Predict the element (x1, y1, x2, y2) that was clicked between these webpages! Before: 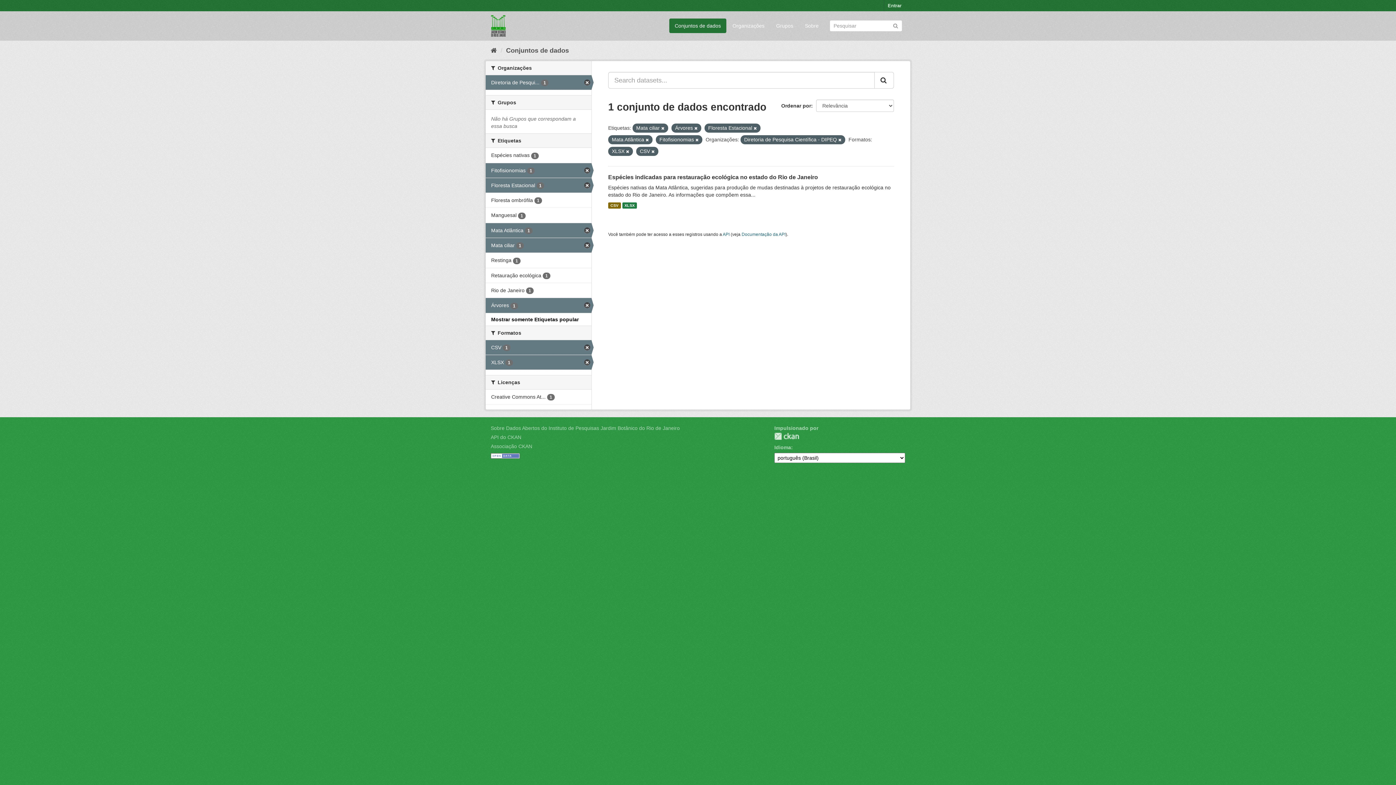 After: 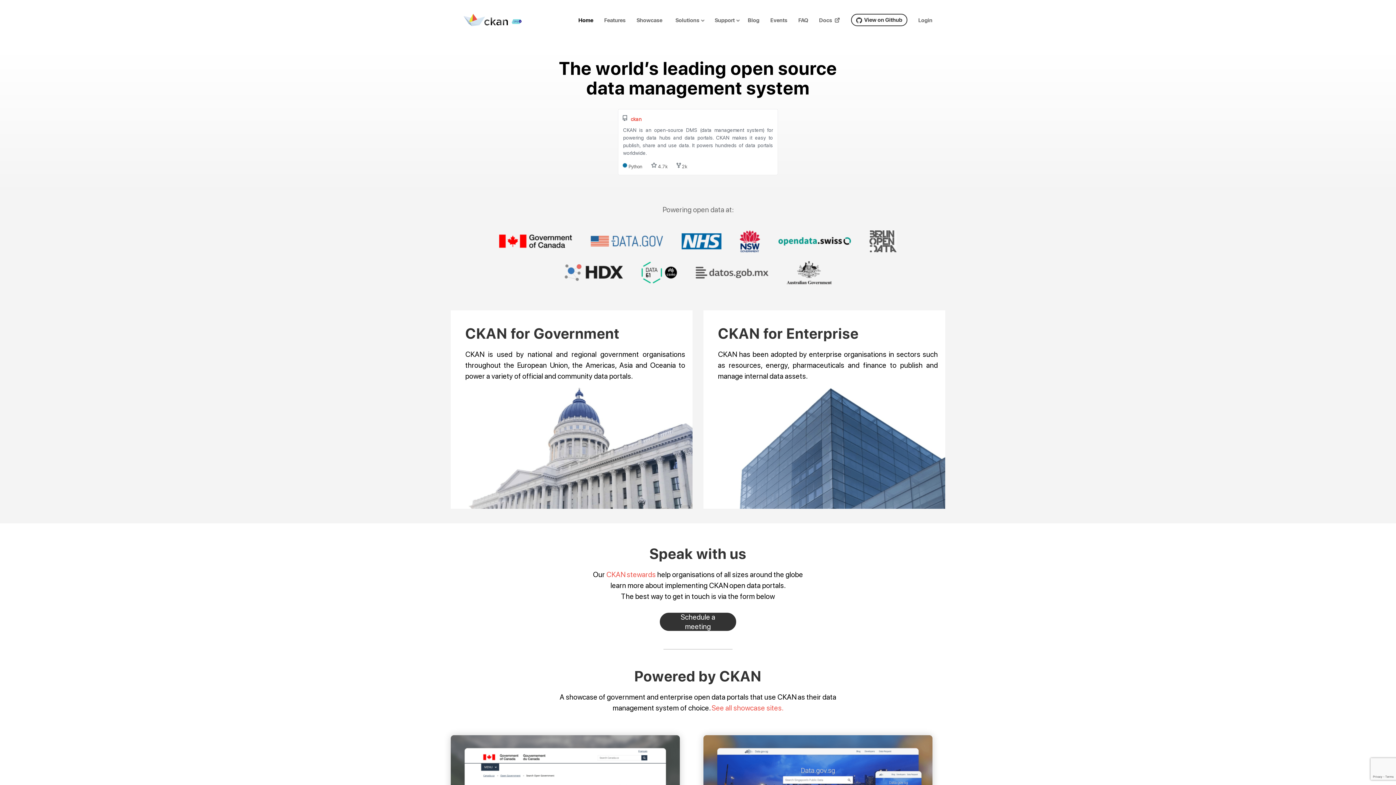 Action: label: Associação CKAN bbox: (490, 443, 532, 449)